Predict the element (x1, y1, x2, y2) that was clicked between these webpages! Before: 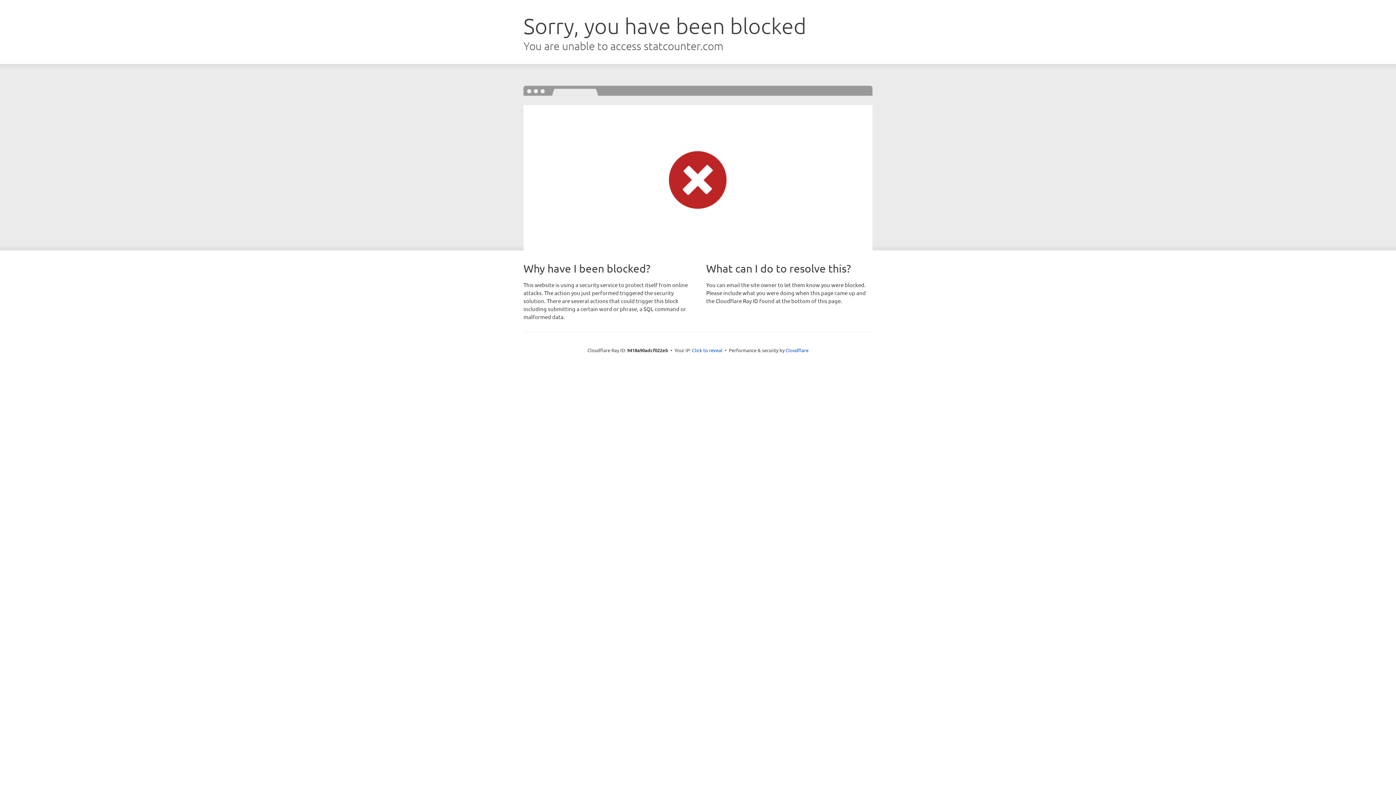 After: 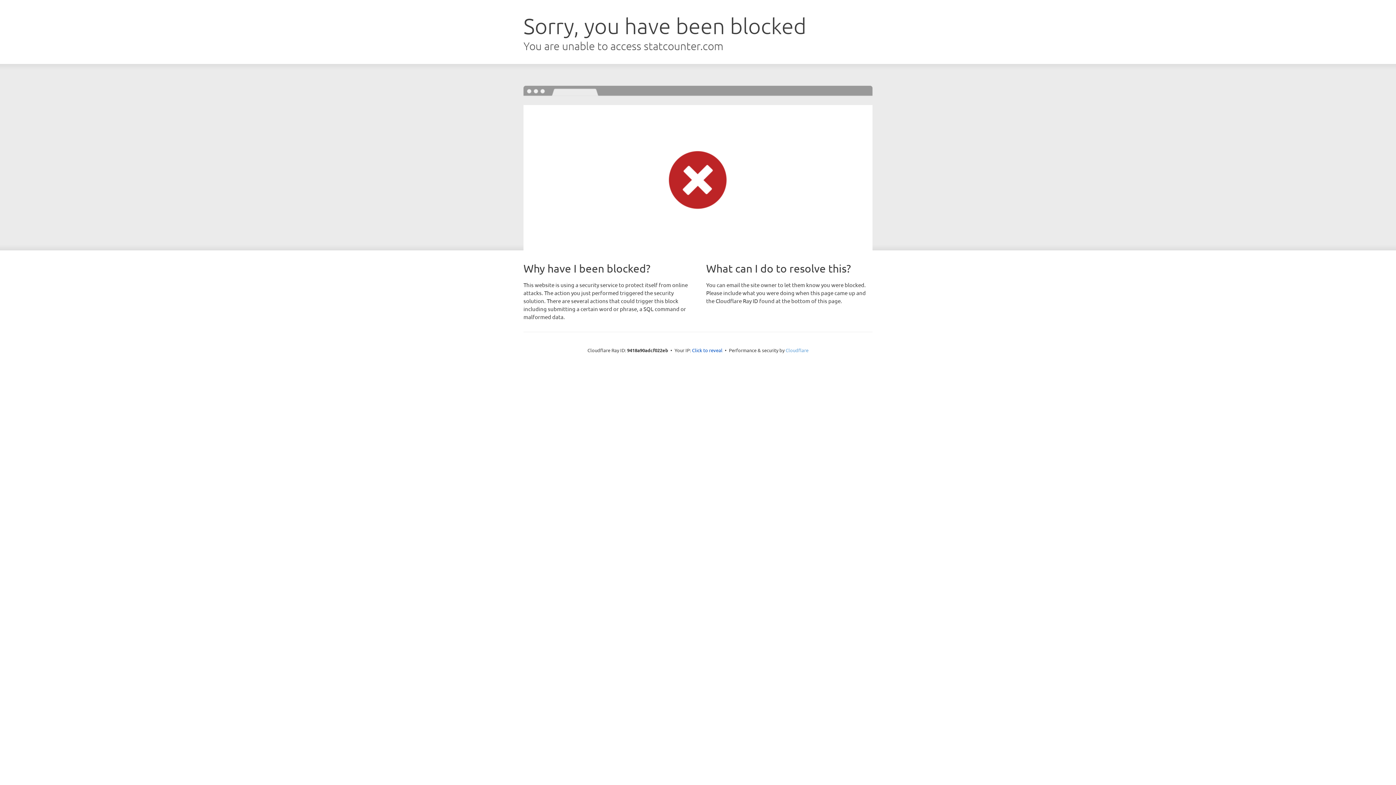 Action: bbox: (785, 347, 808, 353) label: Cloudflare